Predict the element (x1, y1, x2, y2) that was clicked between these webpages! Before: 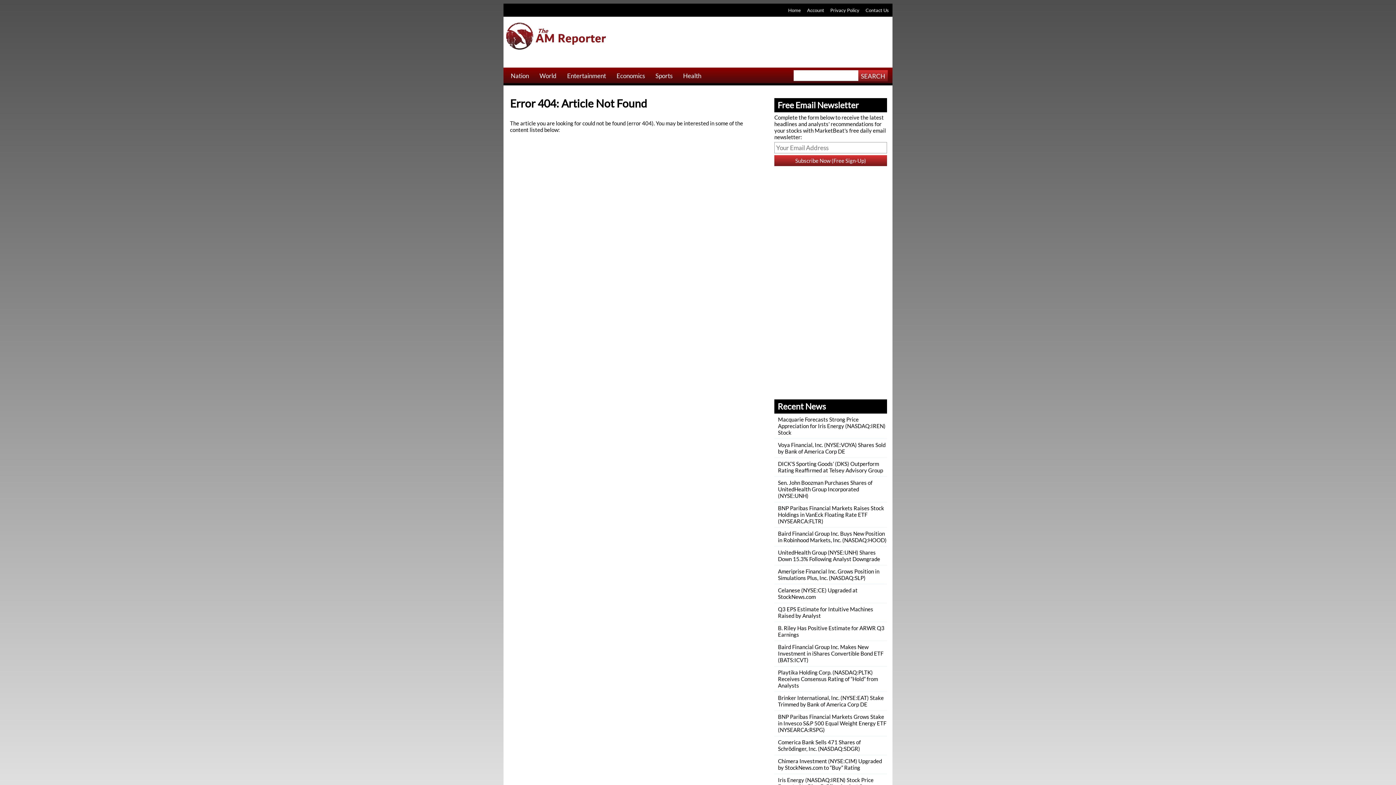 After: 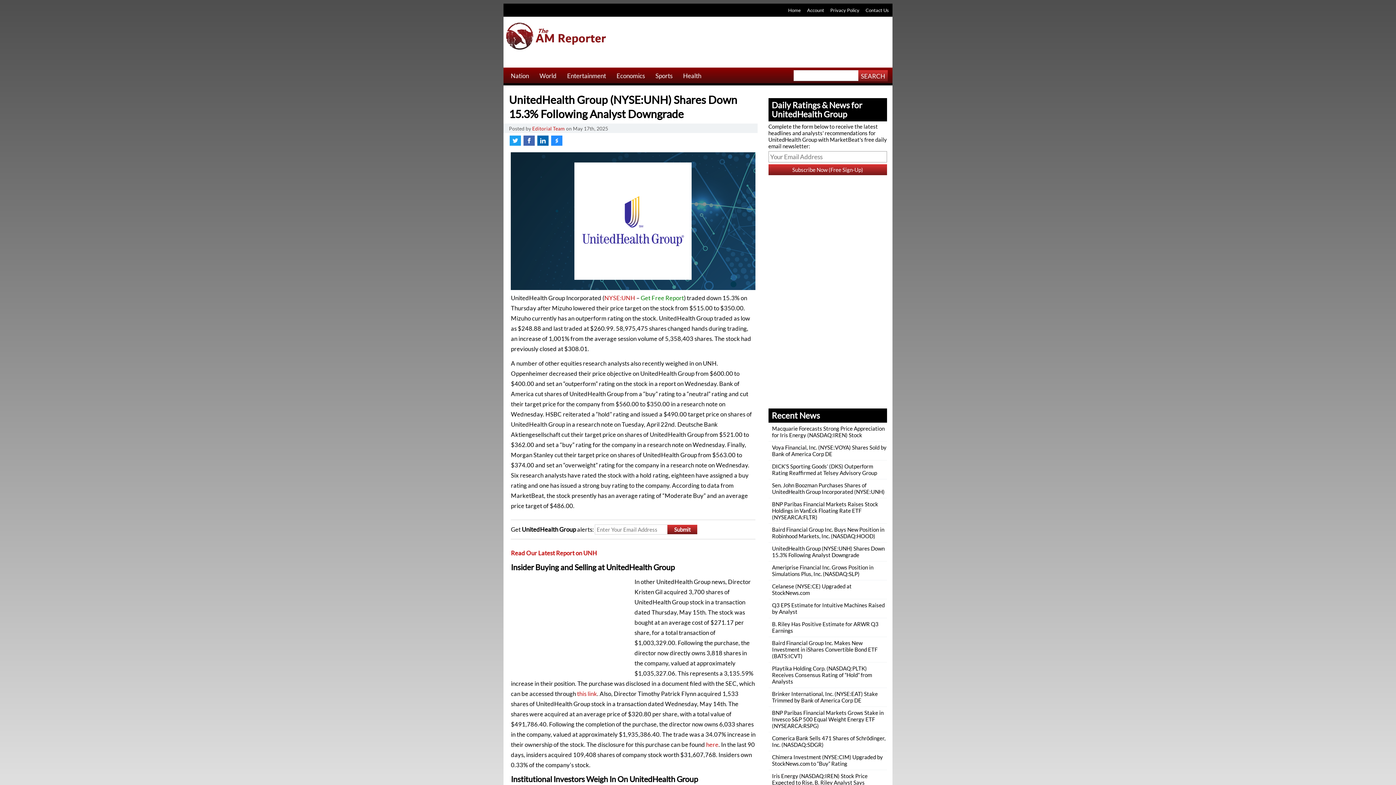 Action: label: UnitedHealth Group (NYSE:UNH) Shares Down 15.3% Following Analyst Downgrade bbox: (778, 549, 880, 562)